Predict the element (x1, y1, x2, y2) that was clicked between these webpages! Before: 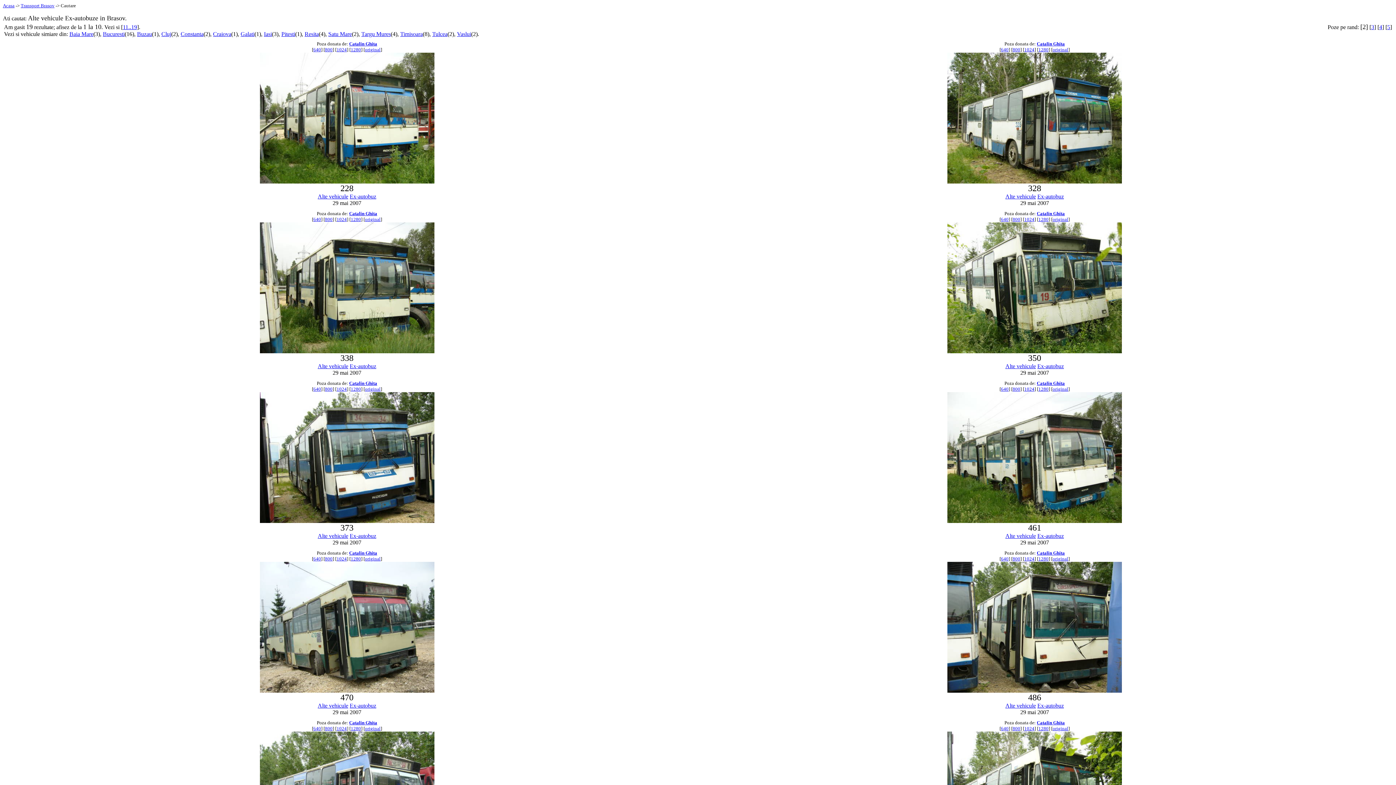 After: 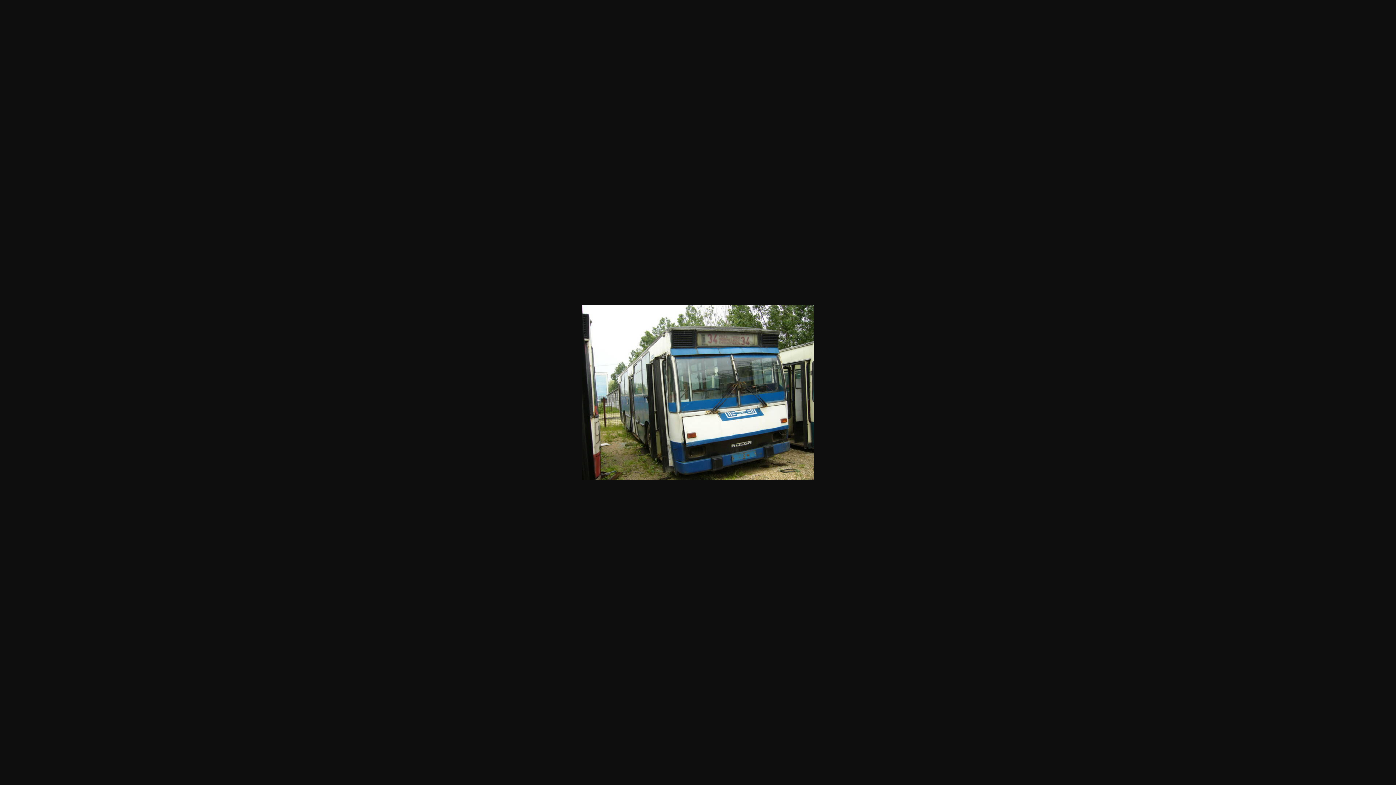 Action: bbox: (313, 386, 321, 392) label: 640